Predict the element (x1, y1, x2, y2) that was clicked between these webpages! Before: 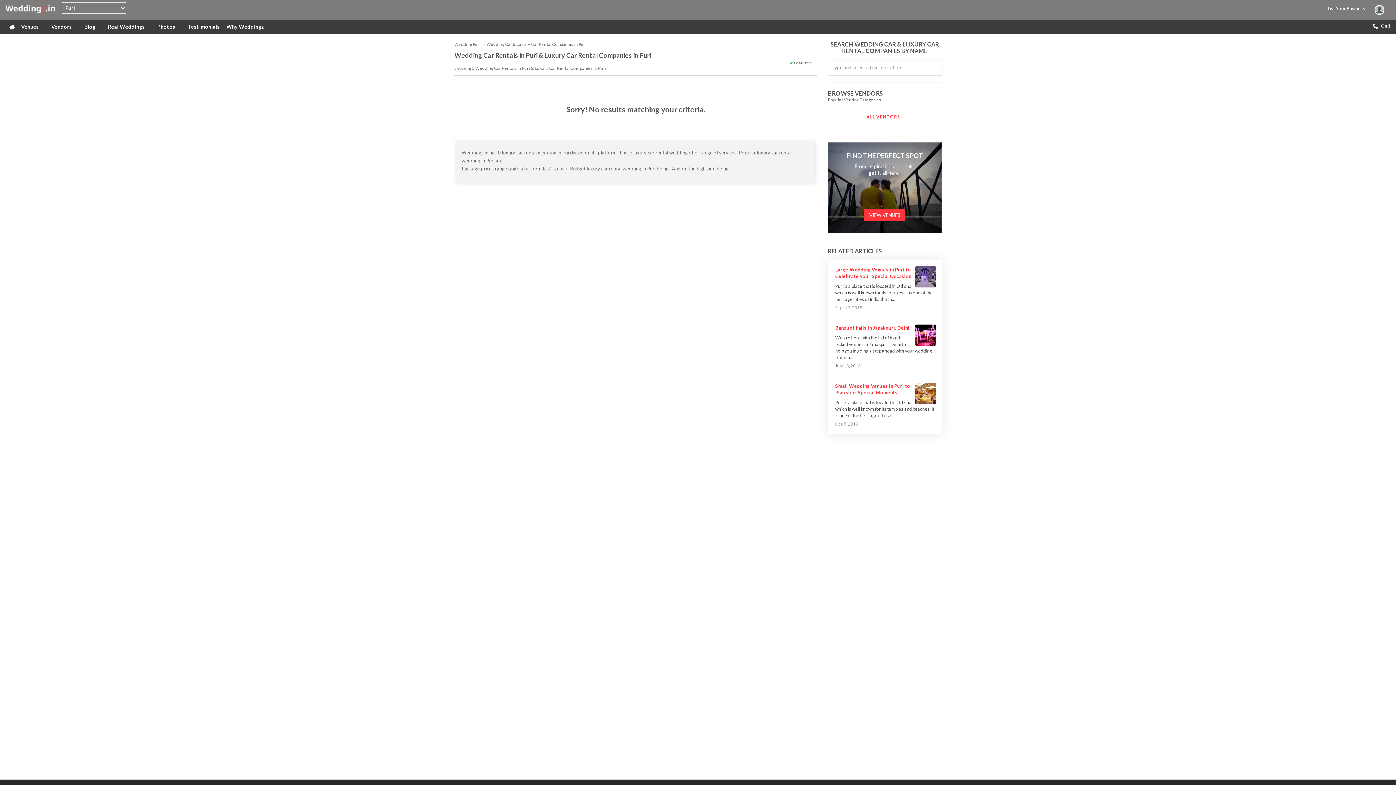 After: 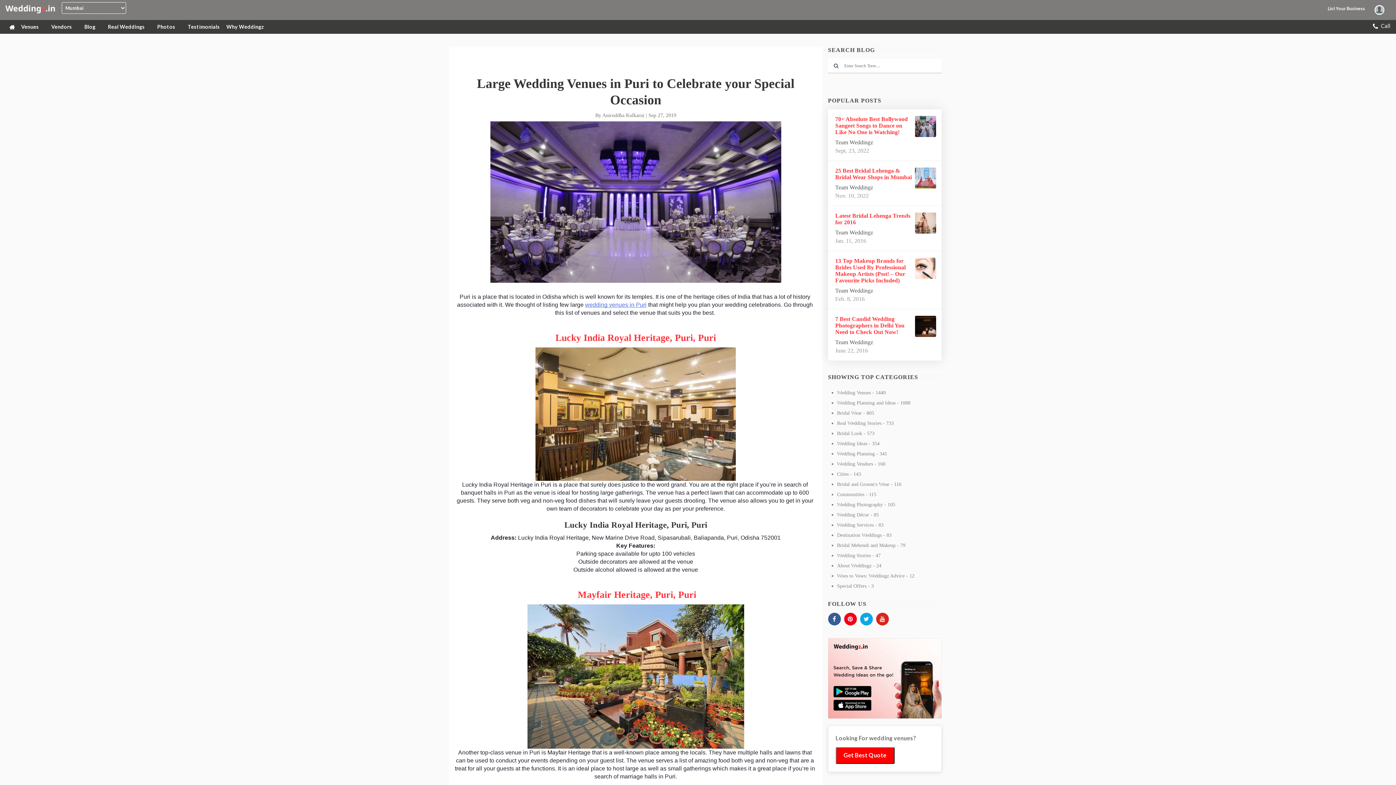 Action: label: Large Wedding Venues in Puri to Celebrate your Special Occasion
Puri is a place that is located in Odisha which is well known for its temples. It is one of the heritage cities of India that h...
Sept. 27, 2019 bbox: (828, 260, 941, 318)